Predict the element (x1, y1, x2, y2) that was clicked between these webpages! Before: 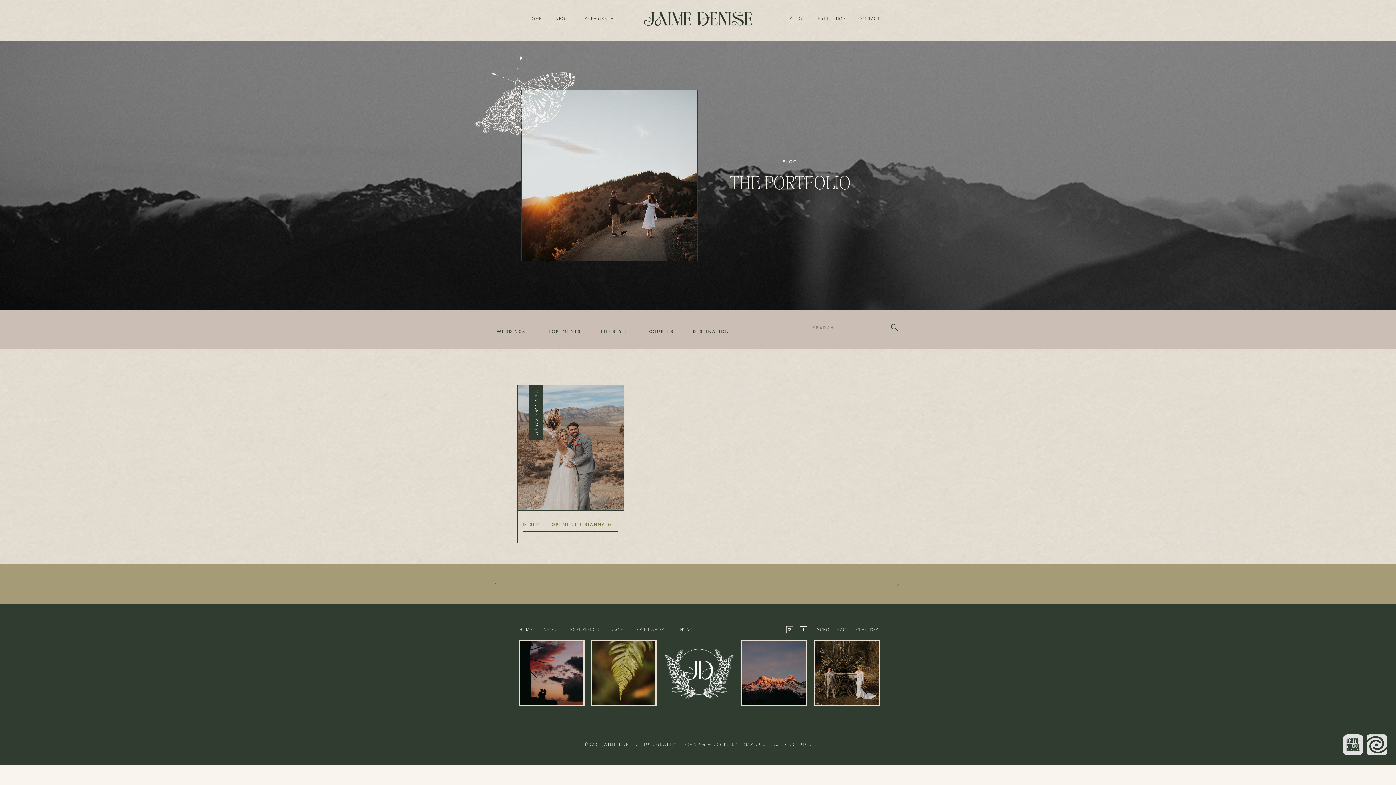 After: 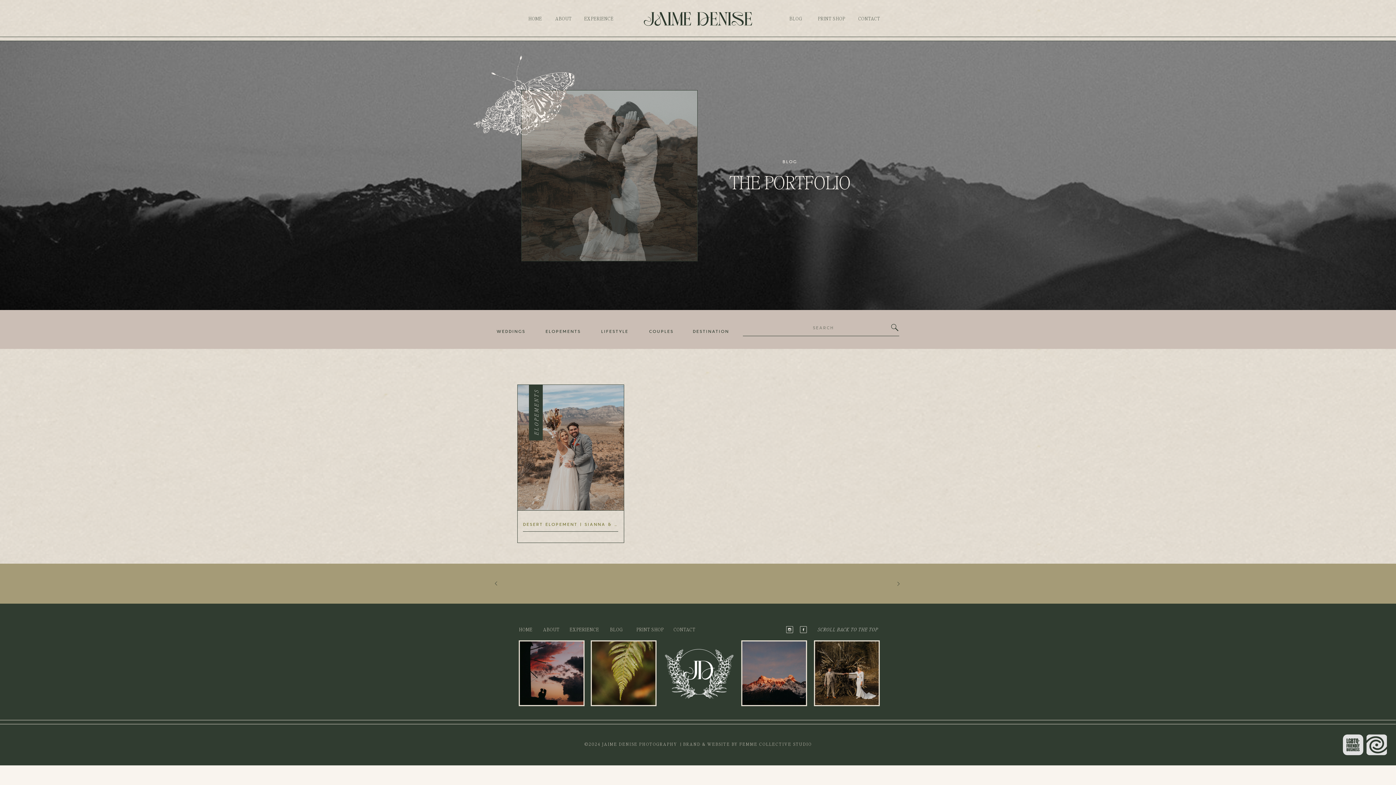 Action: bbox: (788, 627, 878, 632) label: SCROLL BACK TO THE TOP
